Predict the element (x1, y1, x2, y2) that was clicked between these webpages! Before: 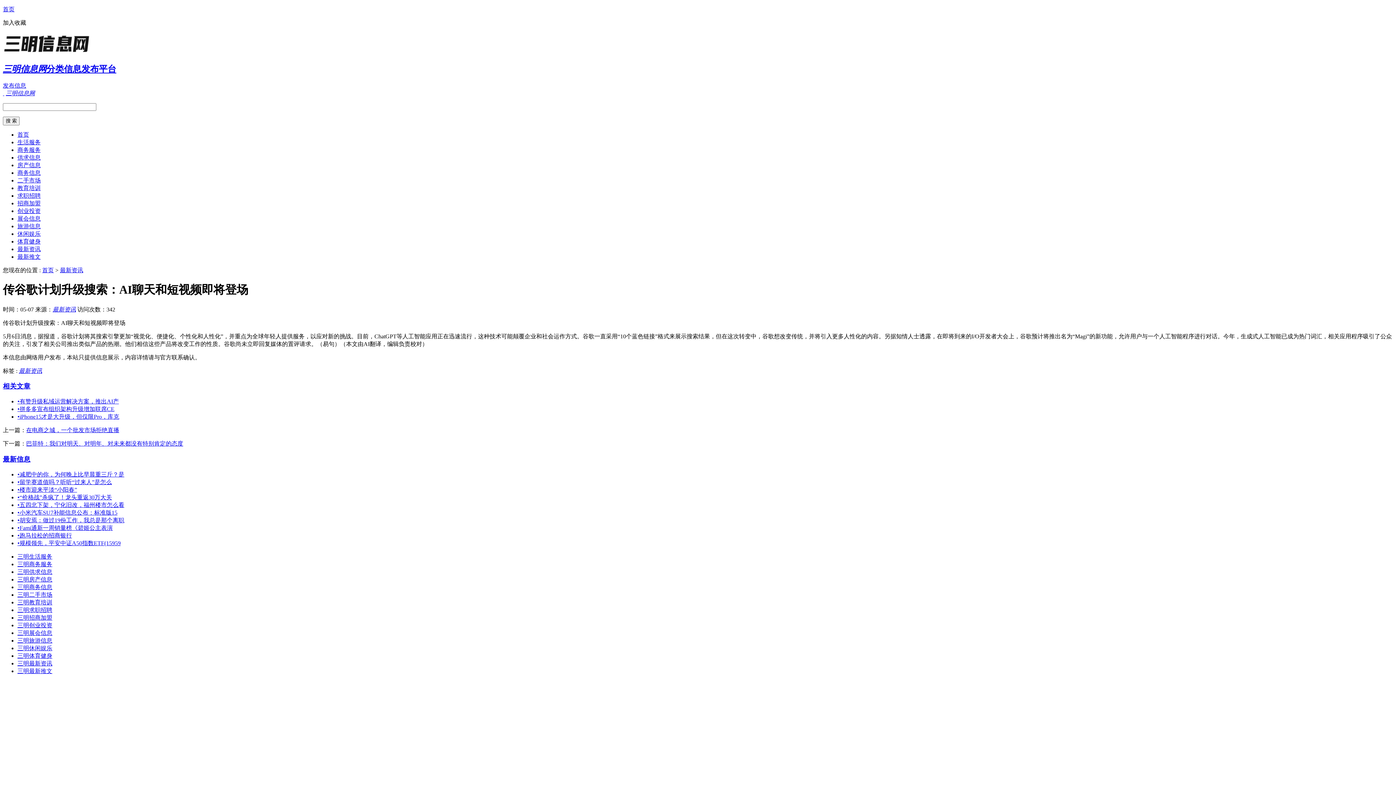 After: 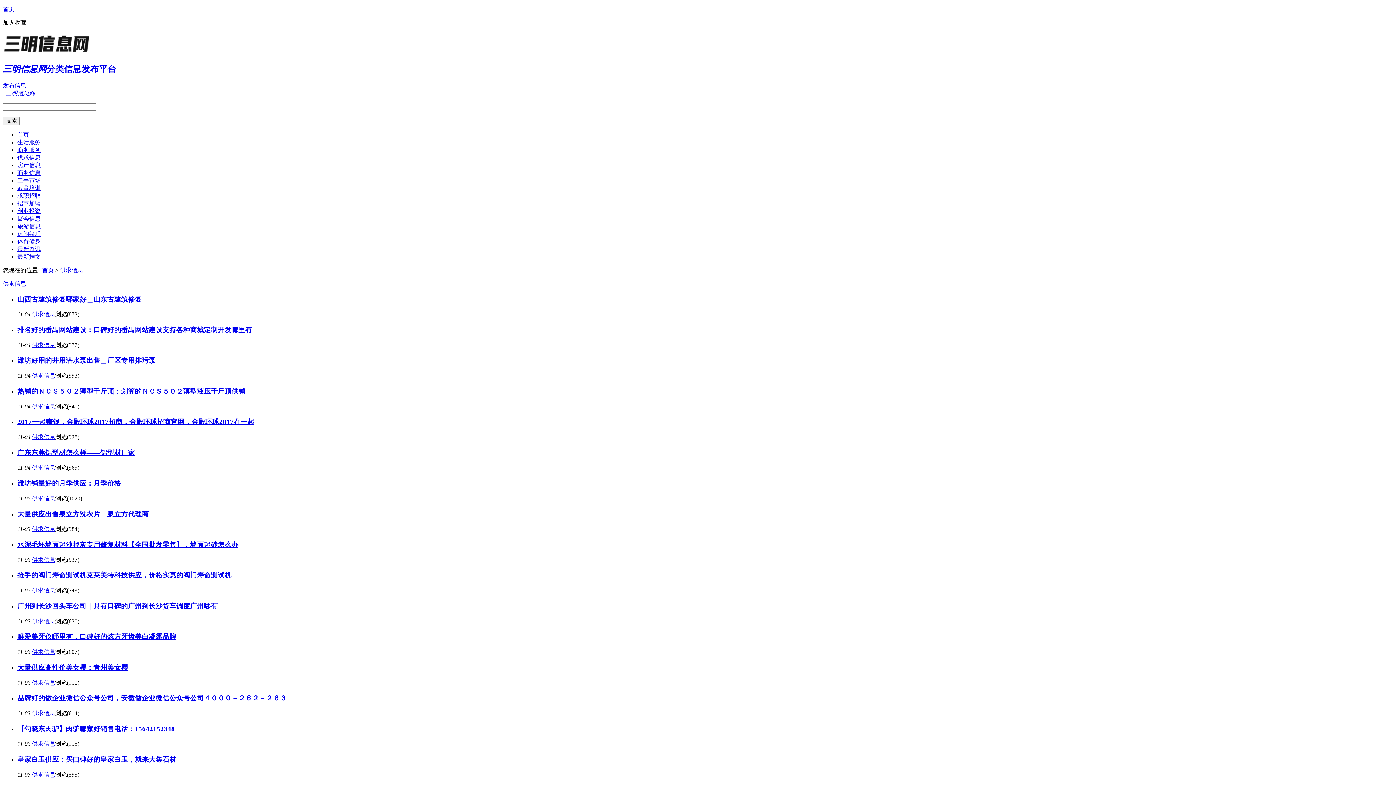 Action: bbox: (17, 154, 40, 160) label: 供求信息